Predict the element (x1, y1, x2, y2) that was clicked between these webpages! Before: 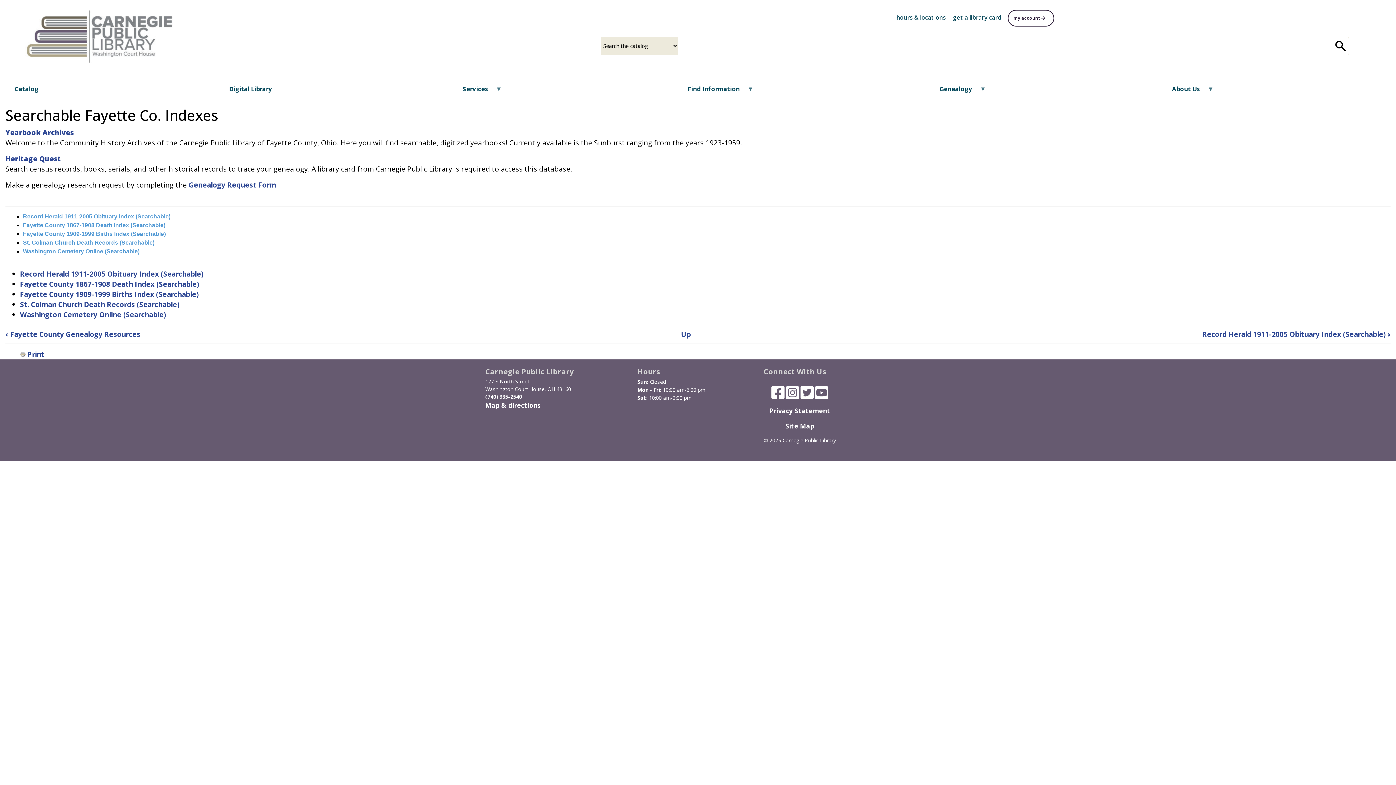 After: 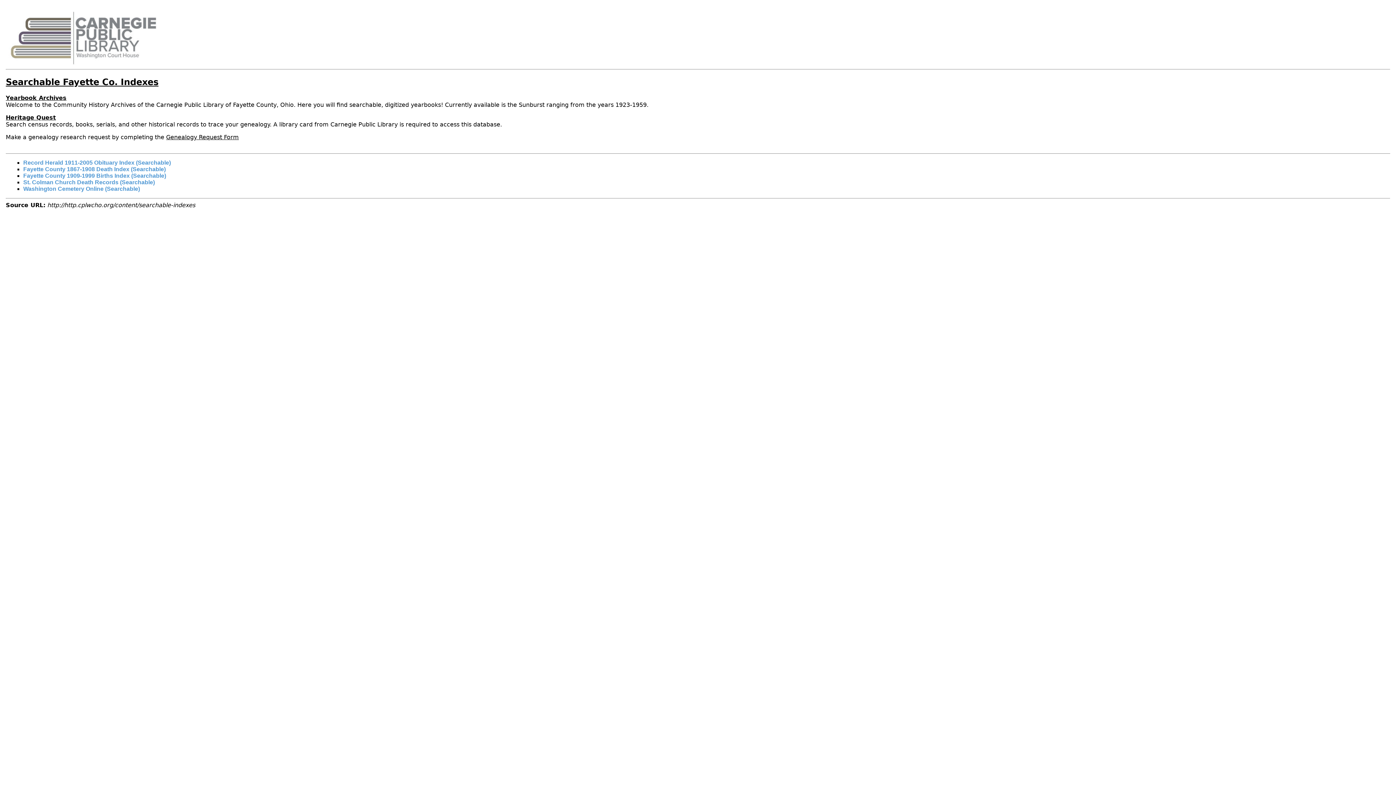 Action: label: Print bbox: (27, 349, 44, 359)